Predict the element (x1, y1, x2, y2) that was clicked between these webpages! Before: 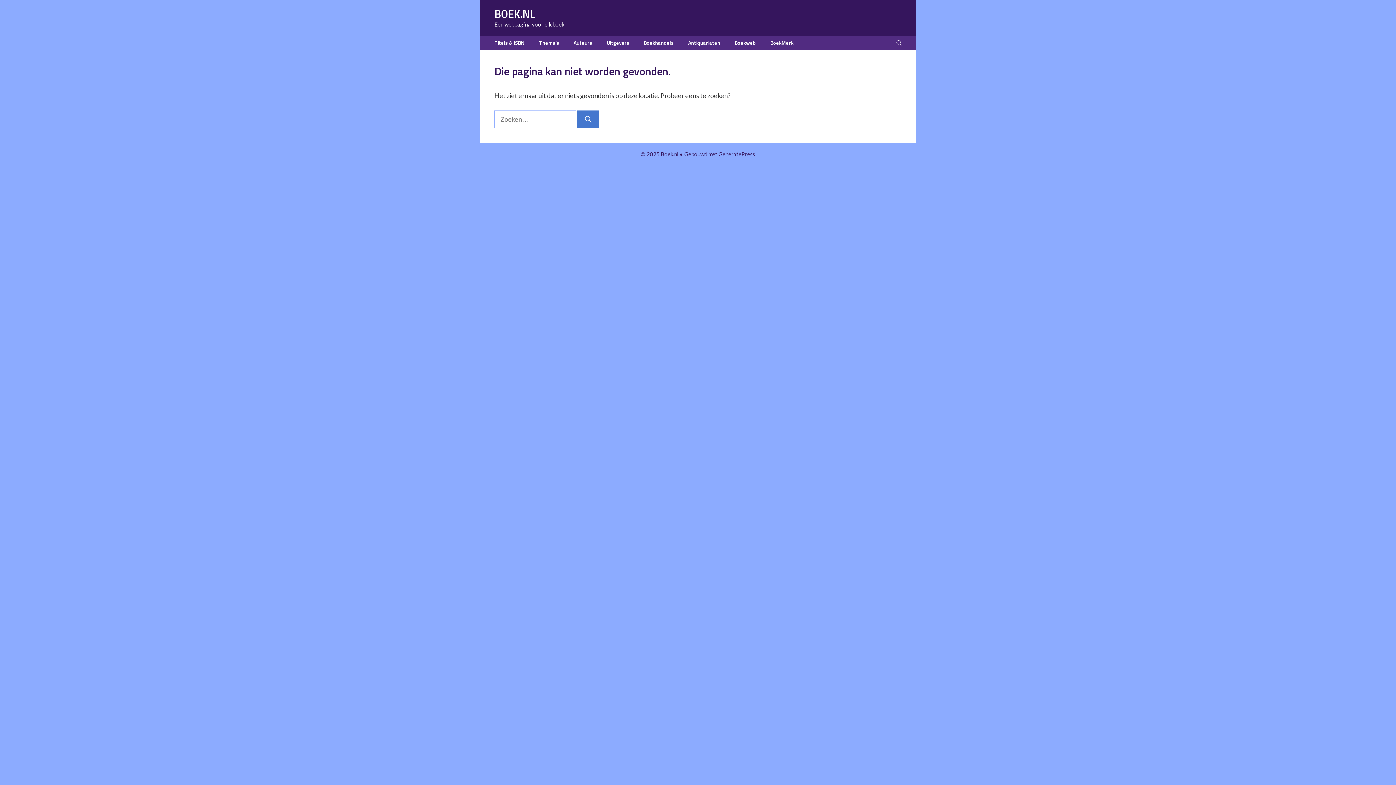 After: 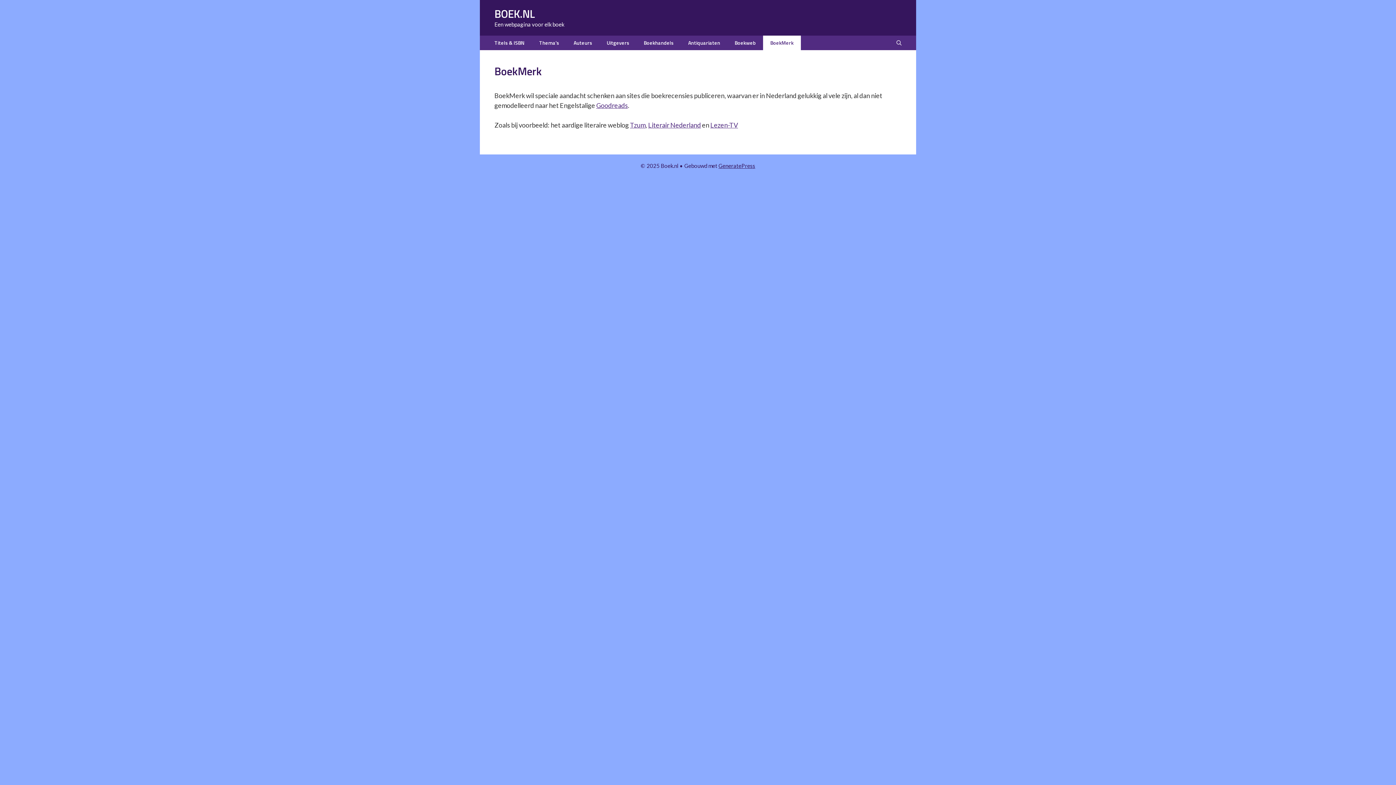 Action: label: BoekMerk bbox: (763, 35, 801, 50)